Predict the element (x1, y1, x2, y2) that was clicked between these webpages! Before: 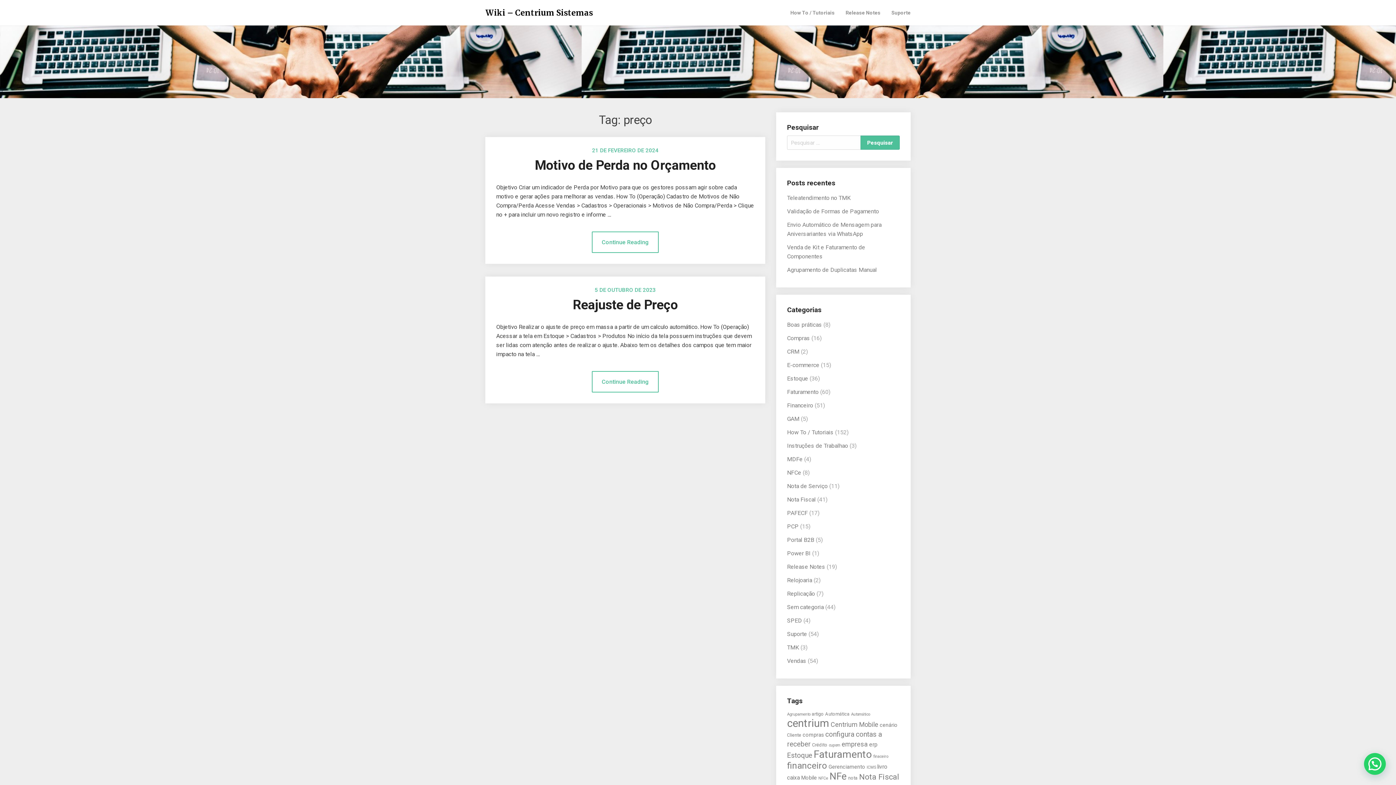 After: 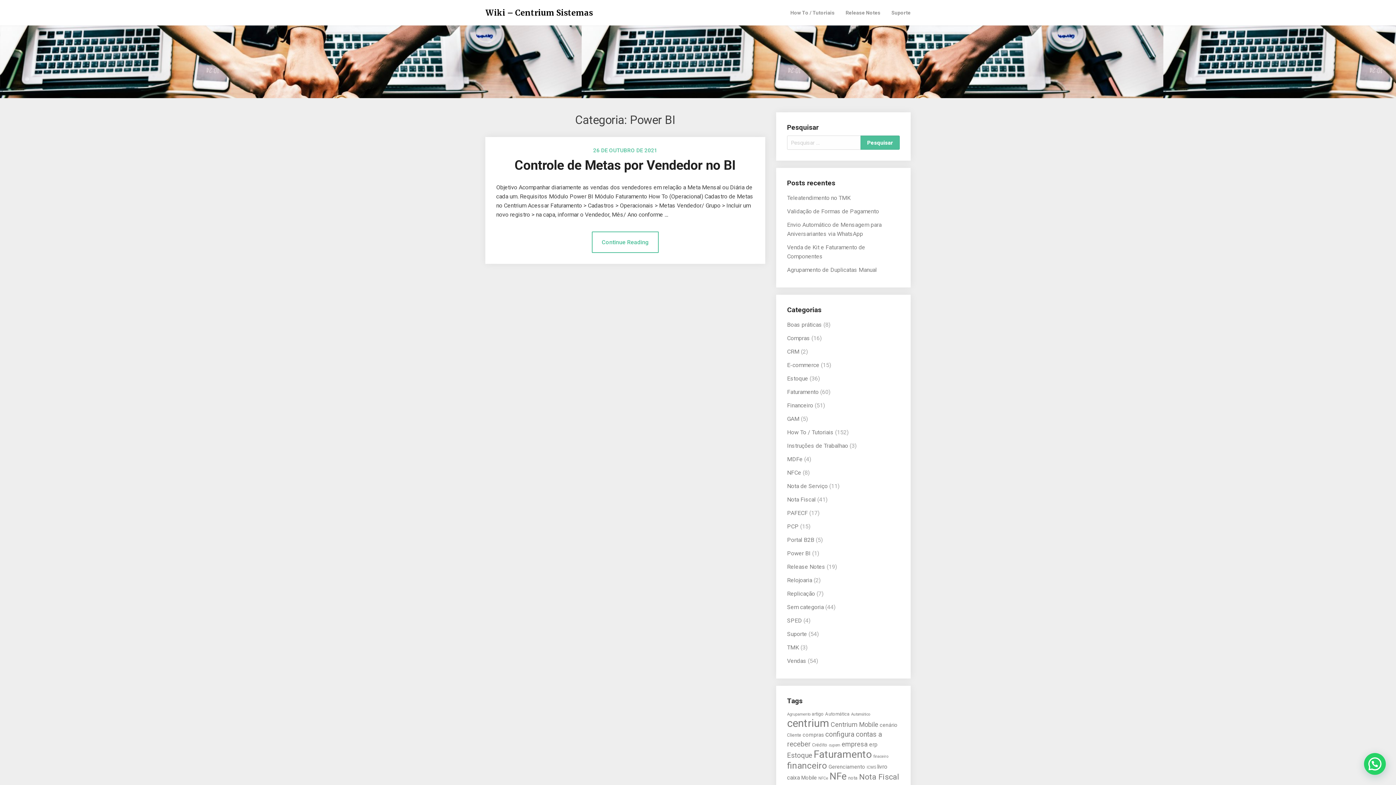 Action: label: Power BI bbox: (787, 550, 810, 557)